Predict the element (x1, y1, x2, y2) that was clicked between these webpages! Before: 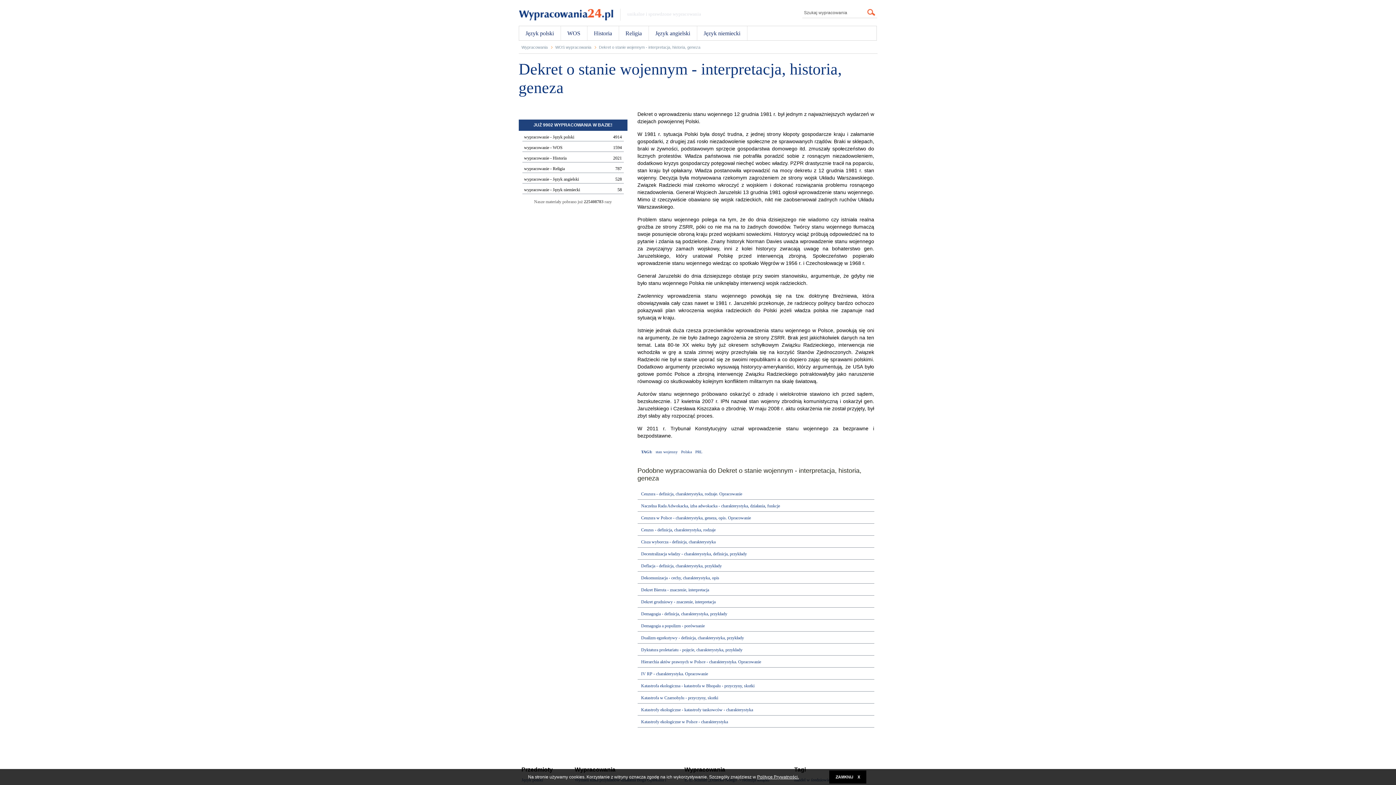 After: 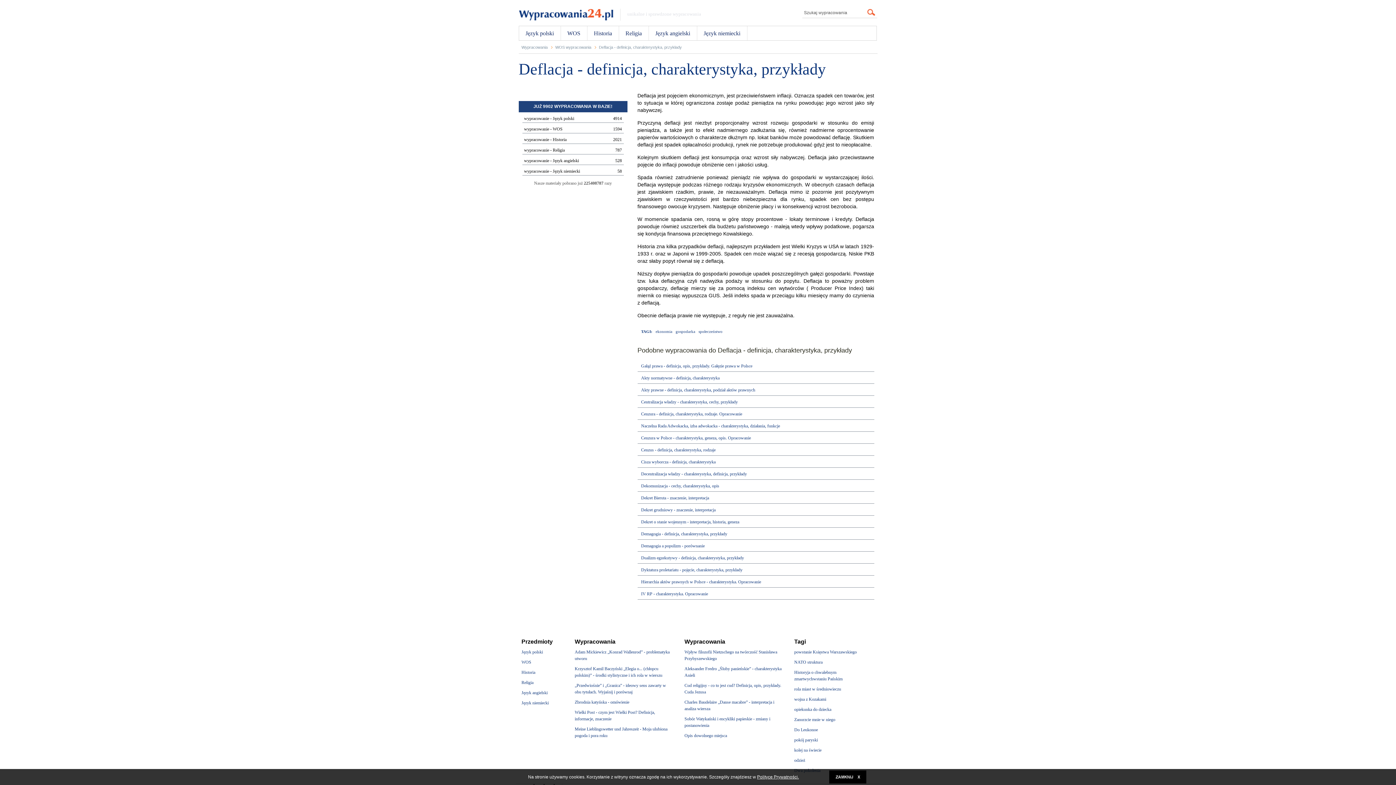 Action: bbox: (641, 563, 722, 568) label: Deflacja - definicja, charakterystyka, przykłady